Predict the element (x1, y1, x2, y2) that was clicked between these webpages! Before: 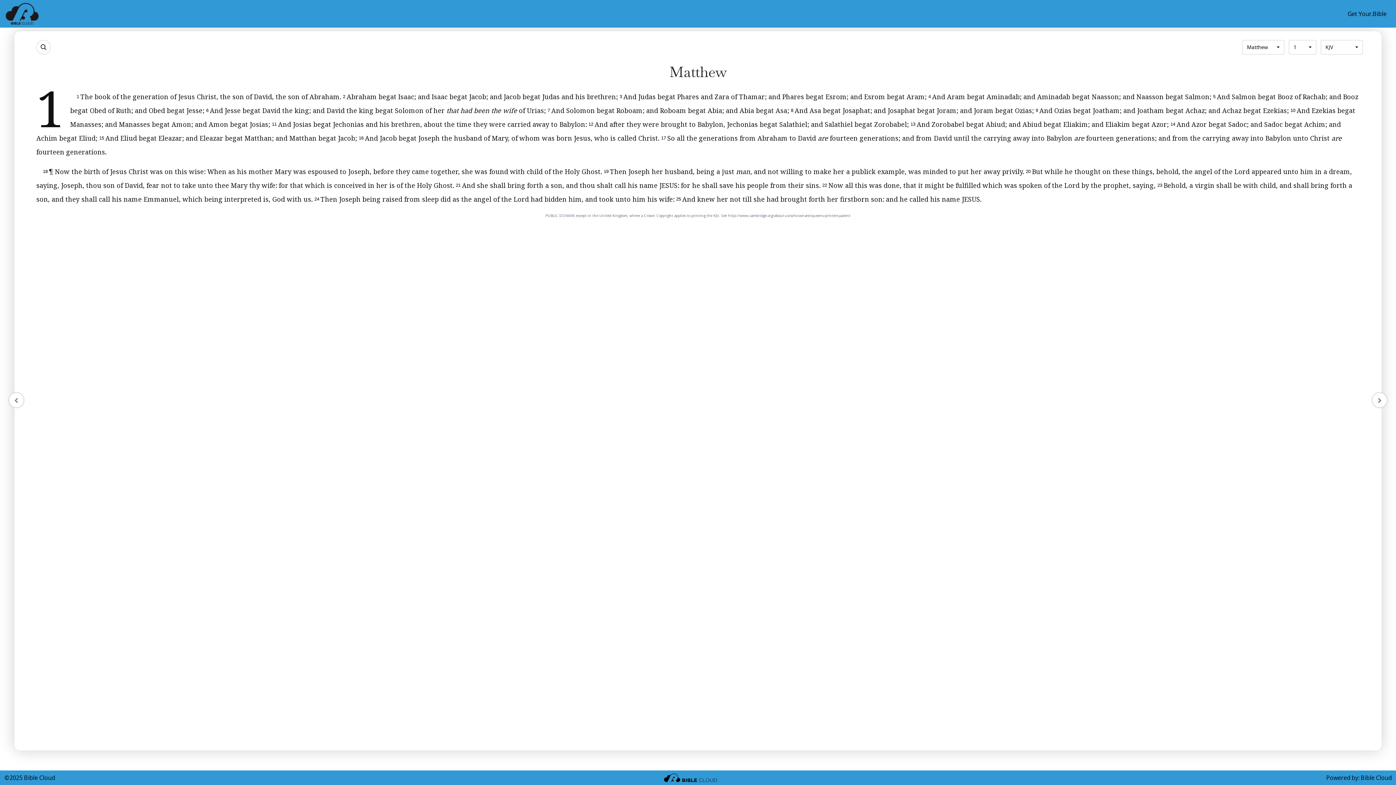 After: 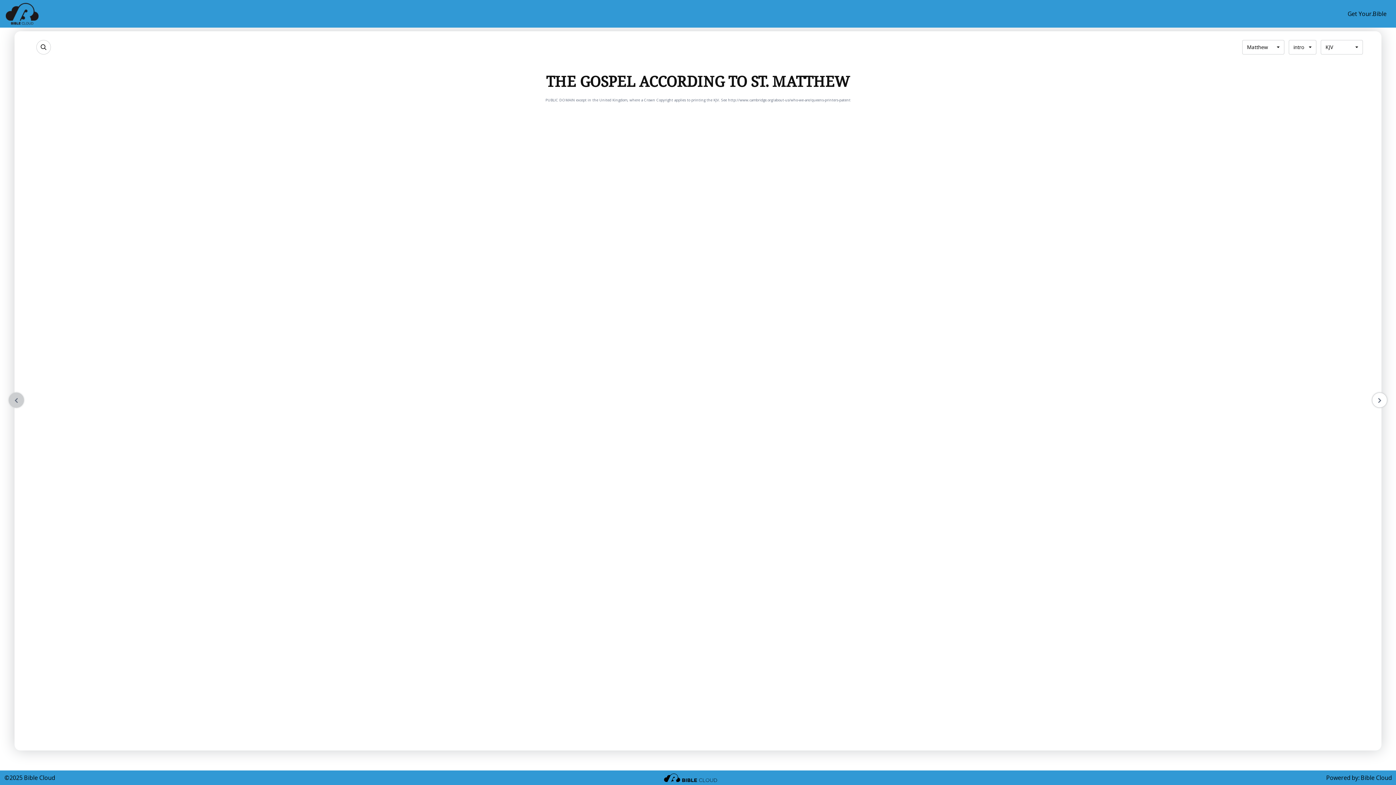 Action: bbox: (8, 392, 24, 408)